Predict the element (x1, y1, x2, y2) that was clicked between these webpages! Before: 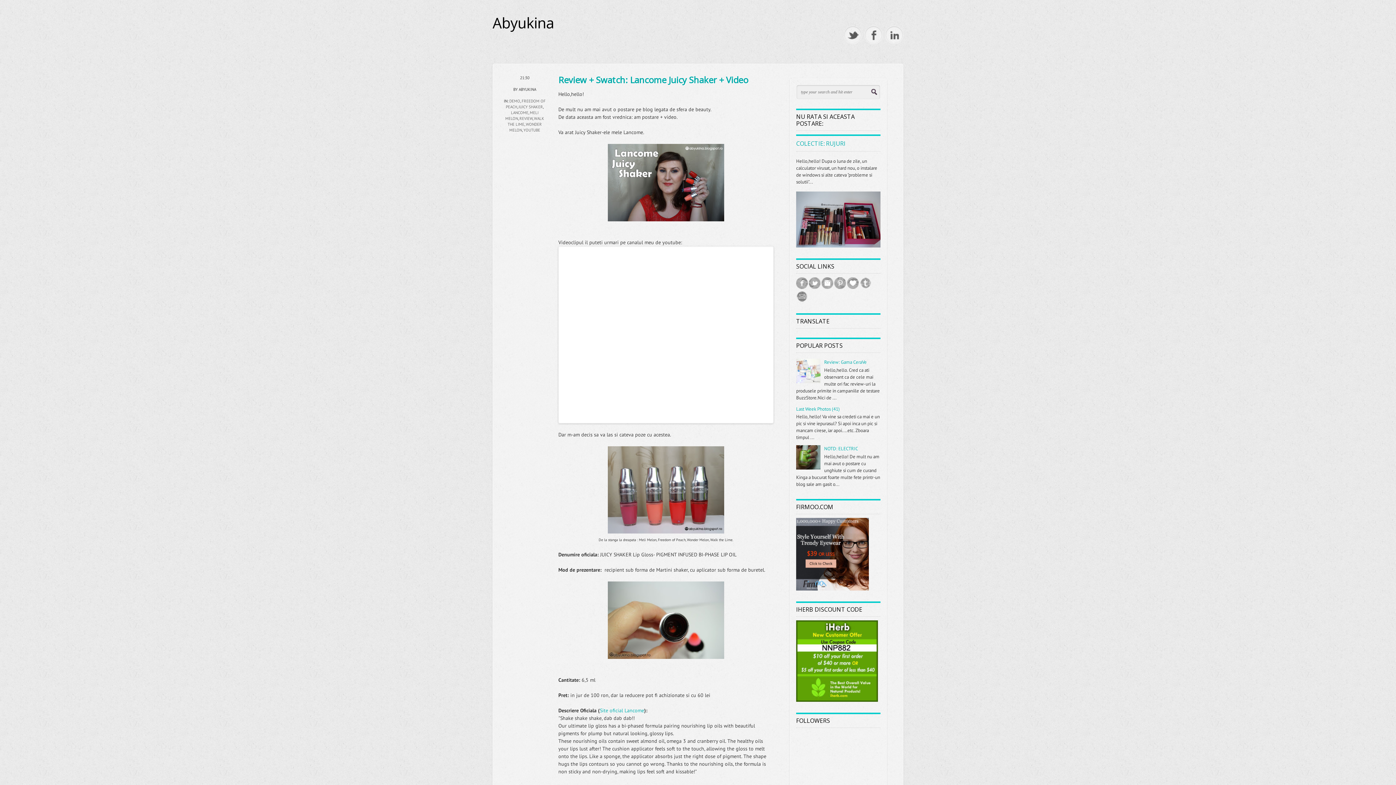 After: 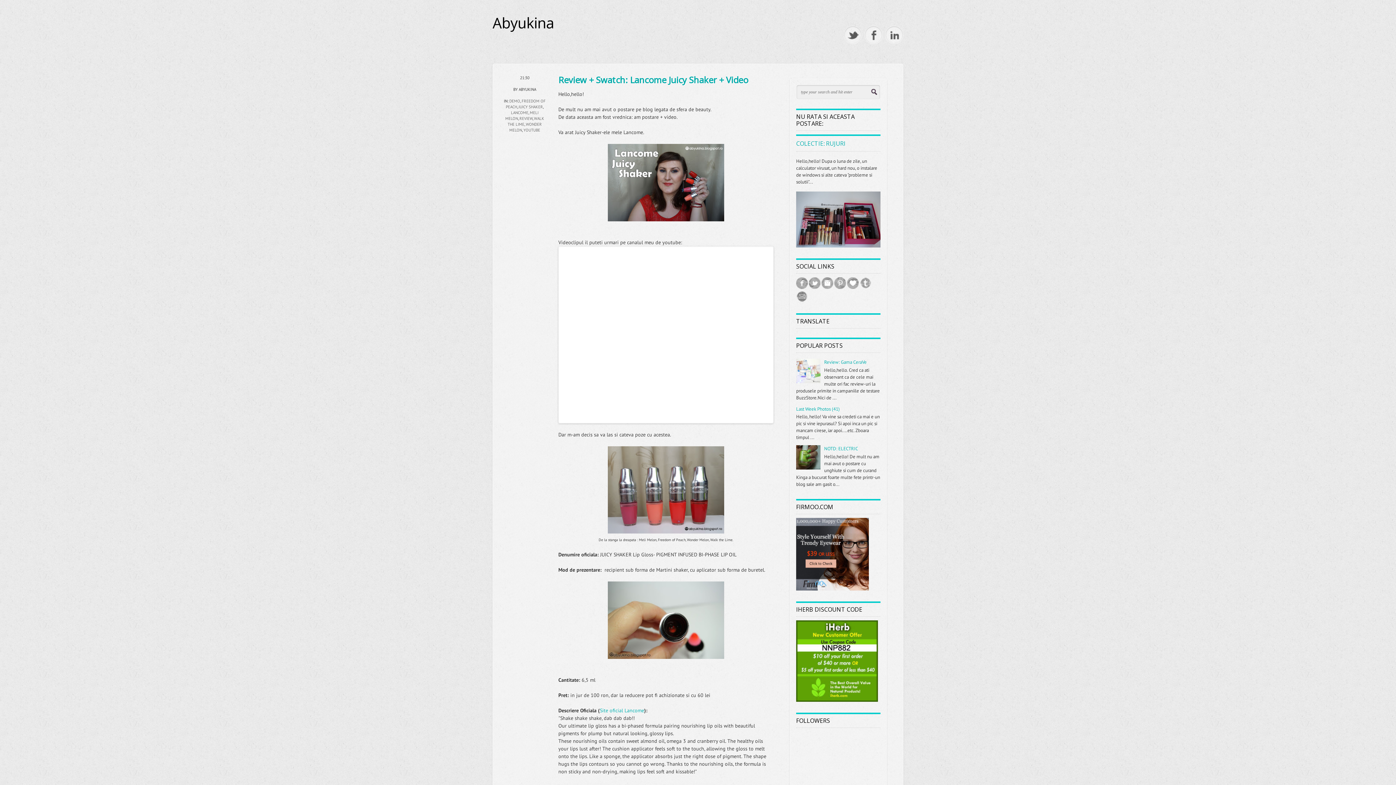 Action: bbox: (796, 465, 822, 471)